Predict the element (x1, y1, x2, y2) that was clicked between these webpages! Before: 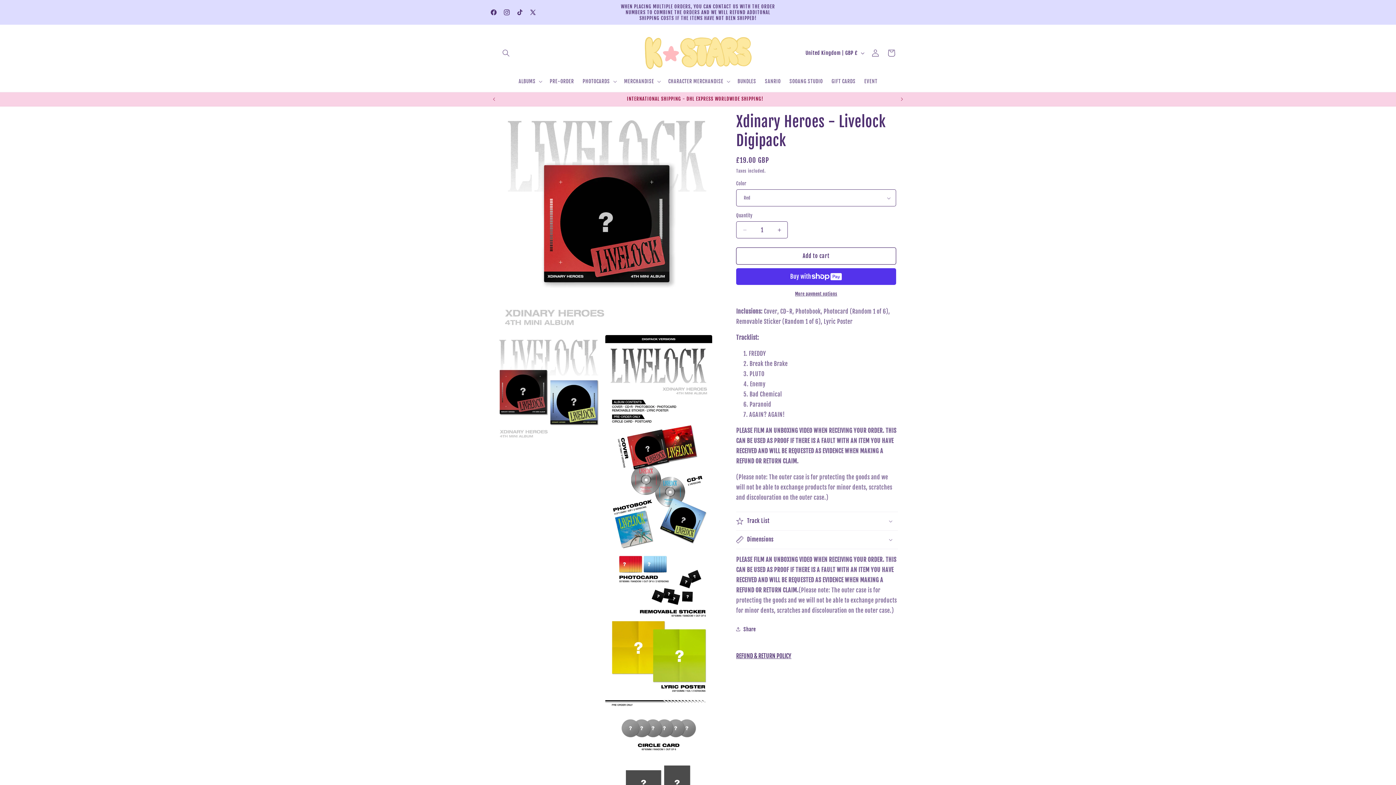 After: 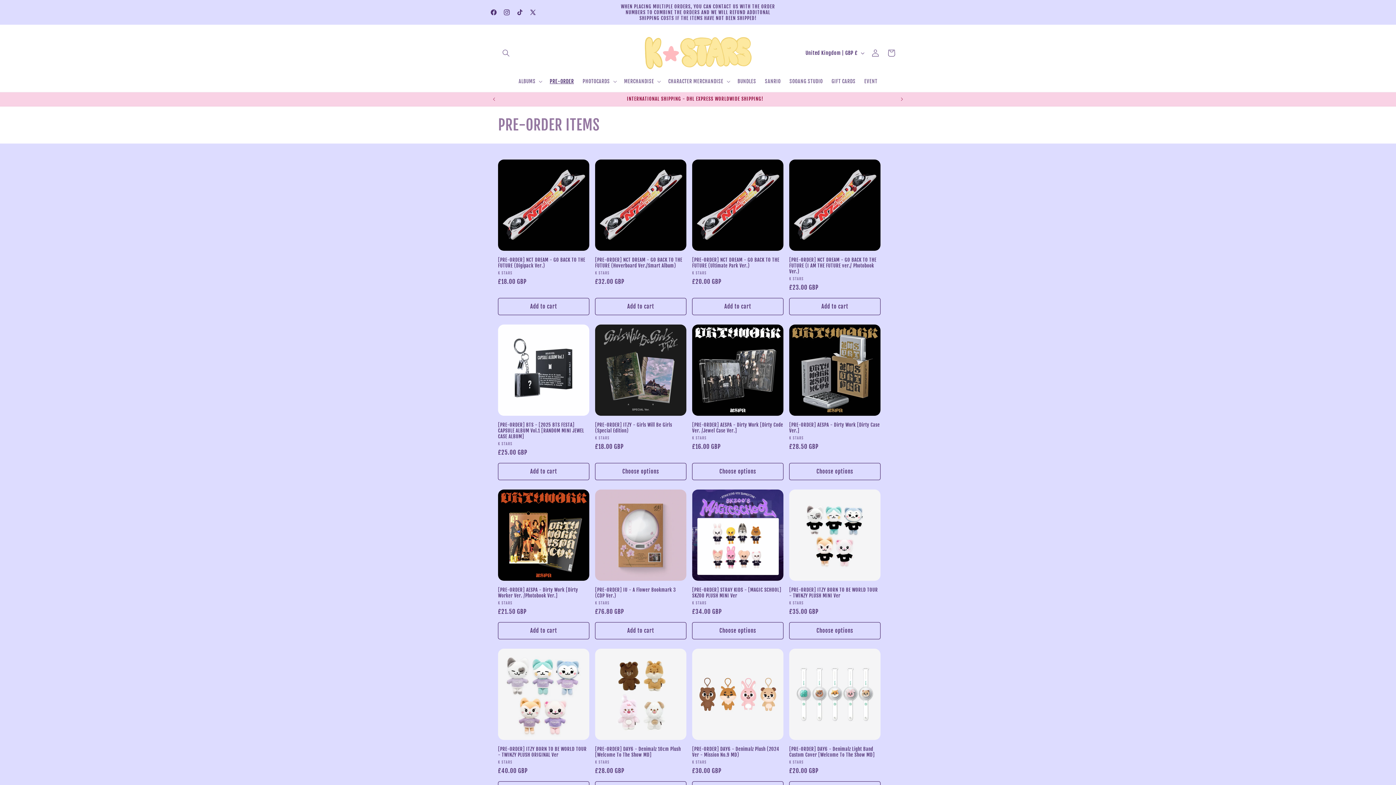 Action: label: PRE-ORDER bbox: (545, 73, 578, 89)